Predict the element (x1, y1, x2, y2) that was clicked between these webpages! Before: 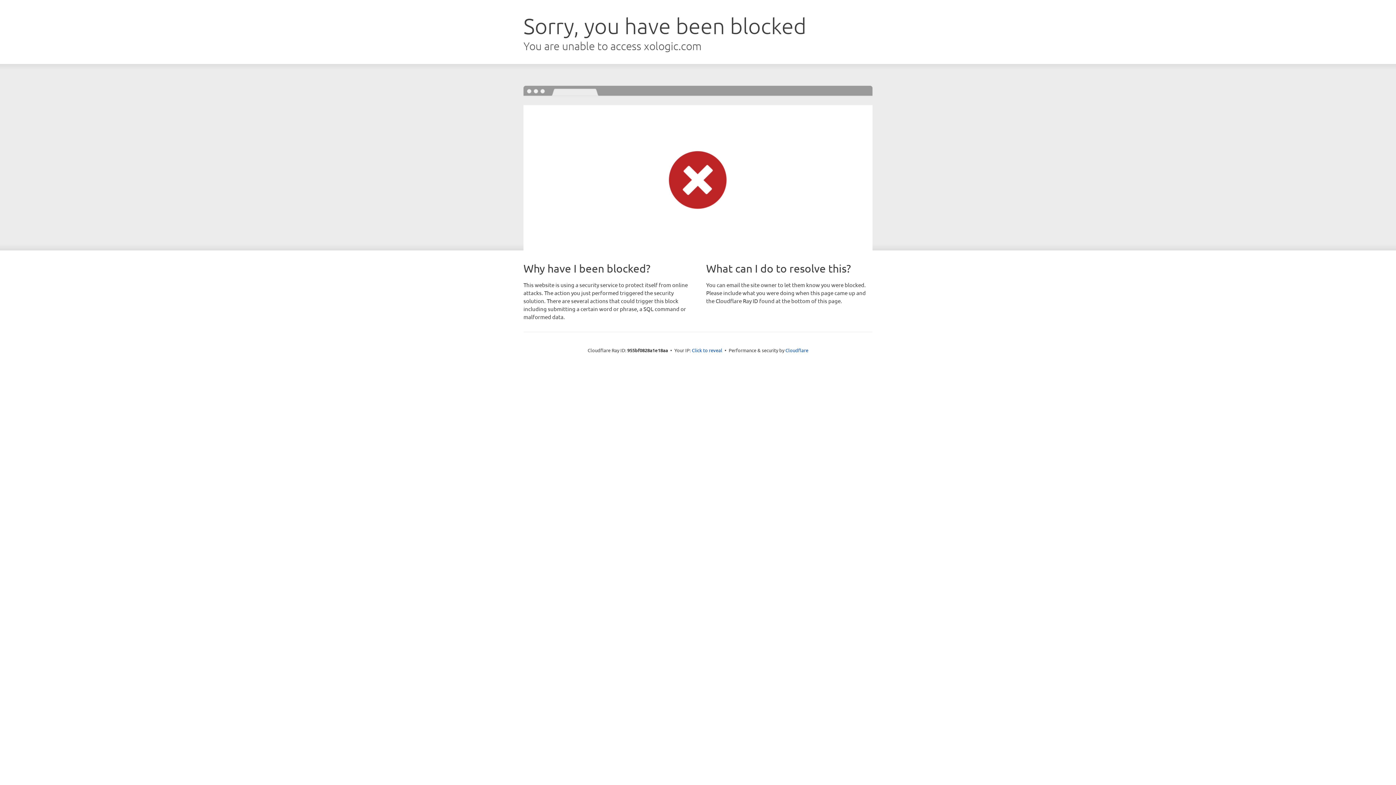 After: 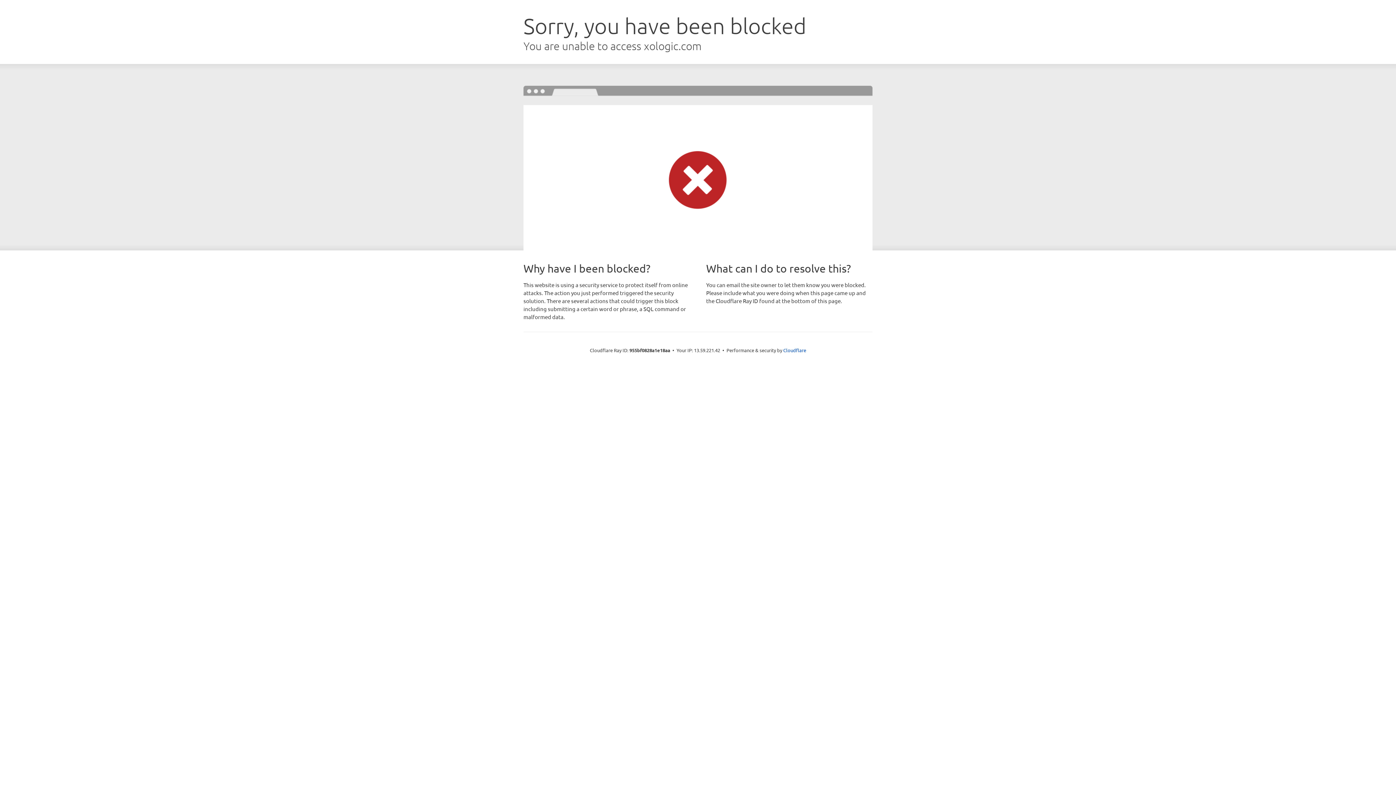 Action: bbox: (692, 346, 722, 353) label: Click to reveal